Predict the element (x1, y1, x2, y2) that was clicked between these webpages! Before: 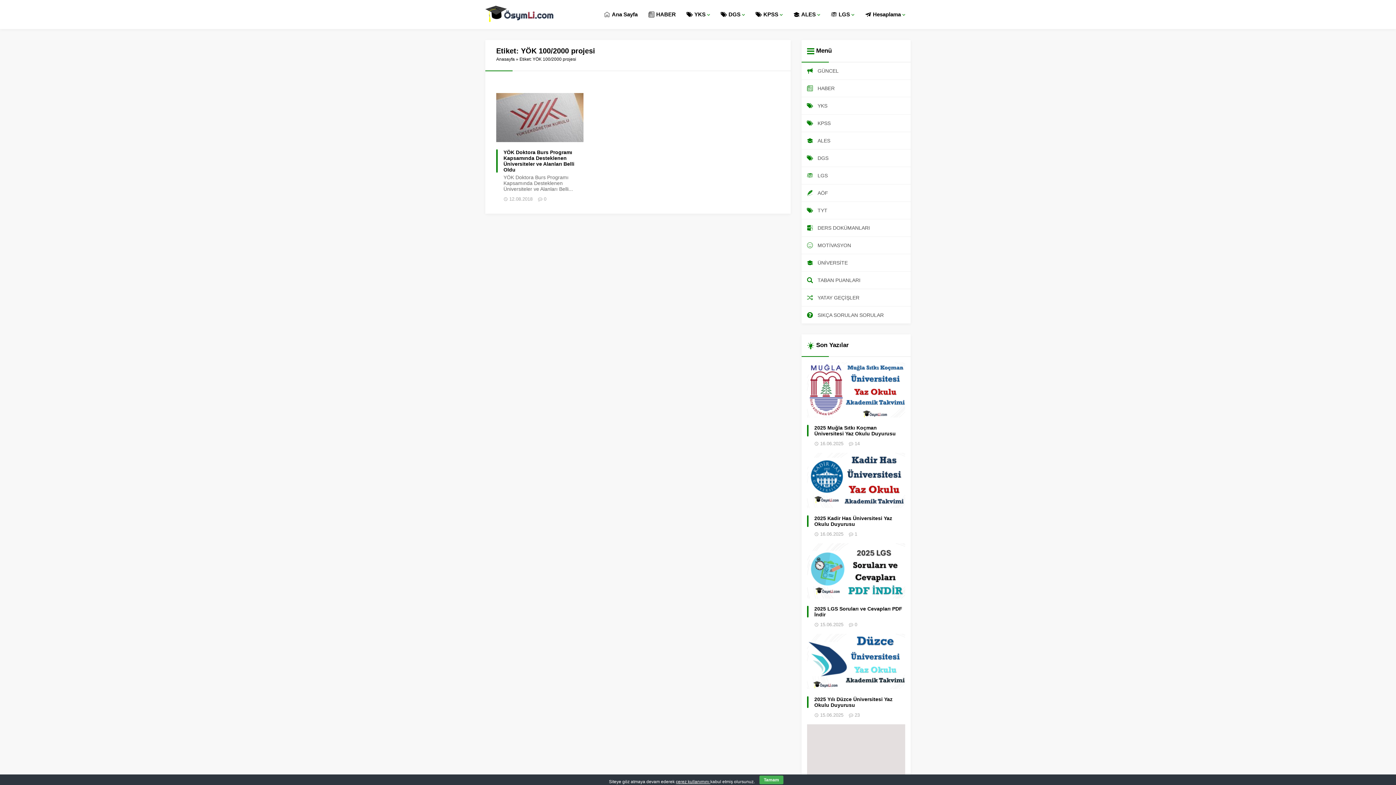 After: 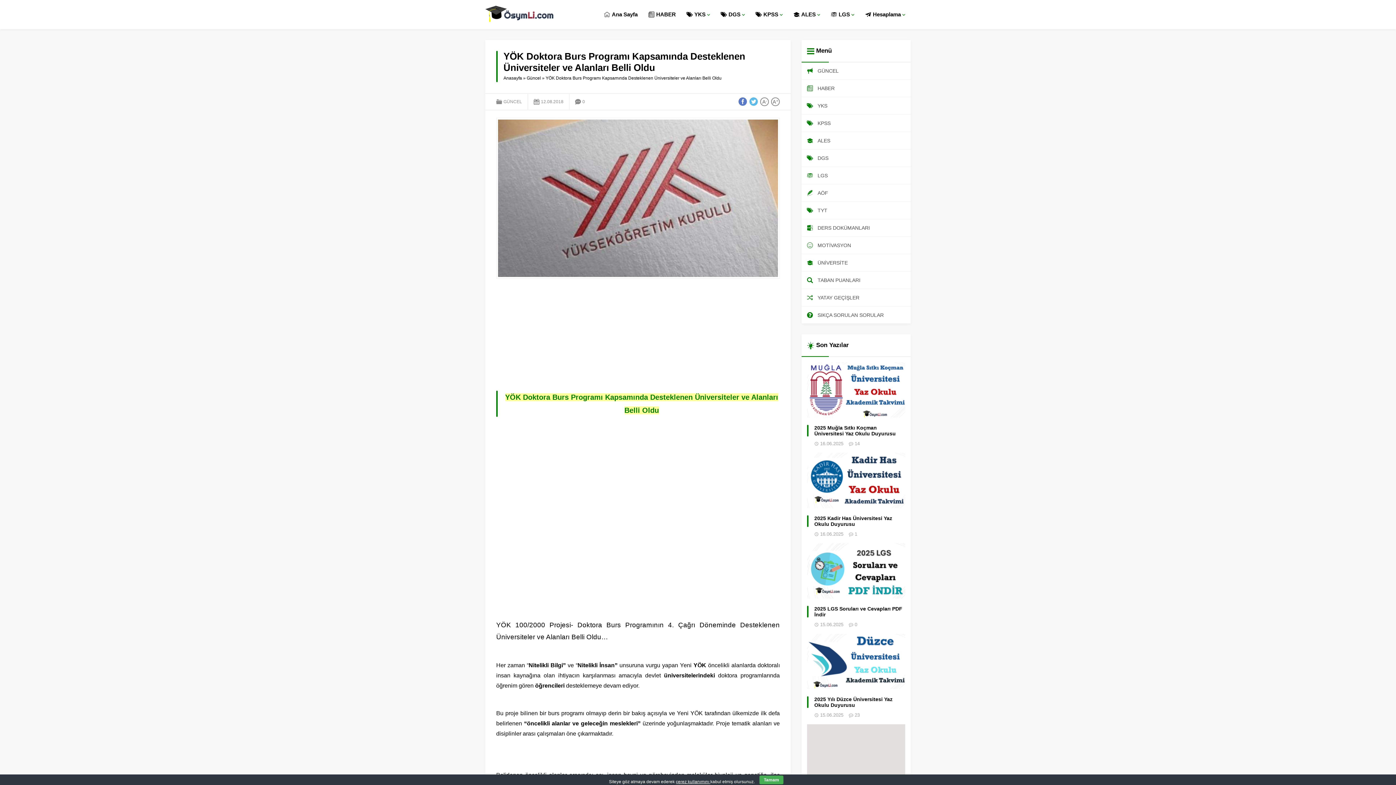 Action: bbox: (496, 136, 583, 142)